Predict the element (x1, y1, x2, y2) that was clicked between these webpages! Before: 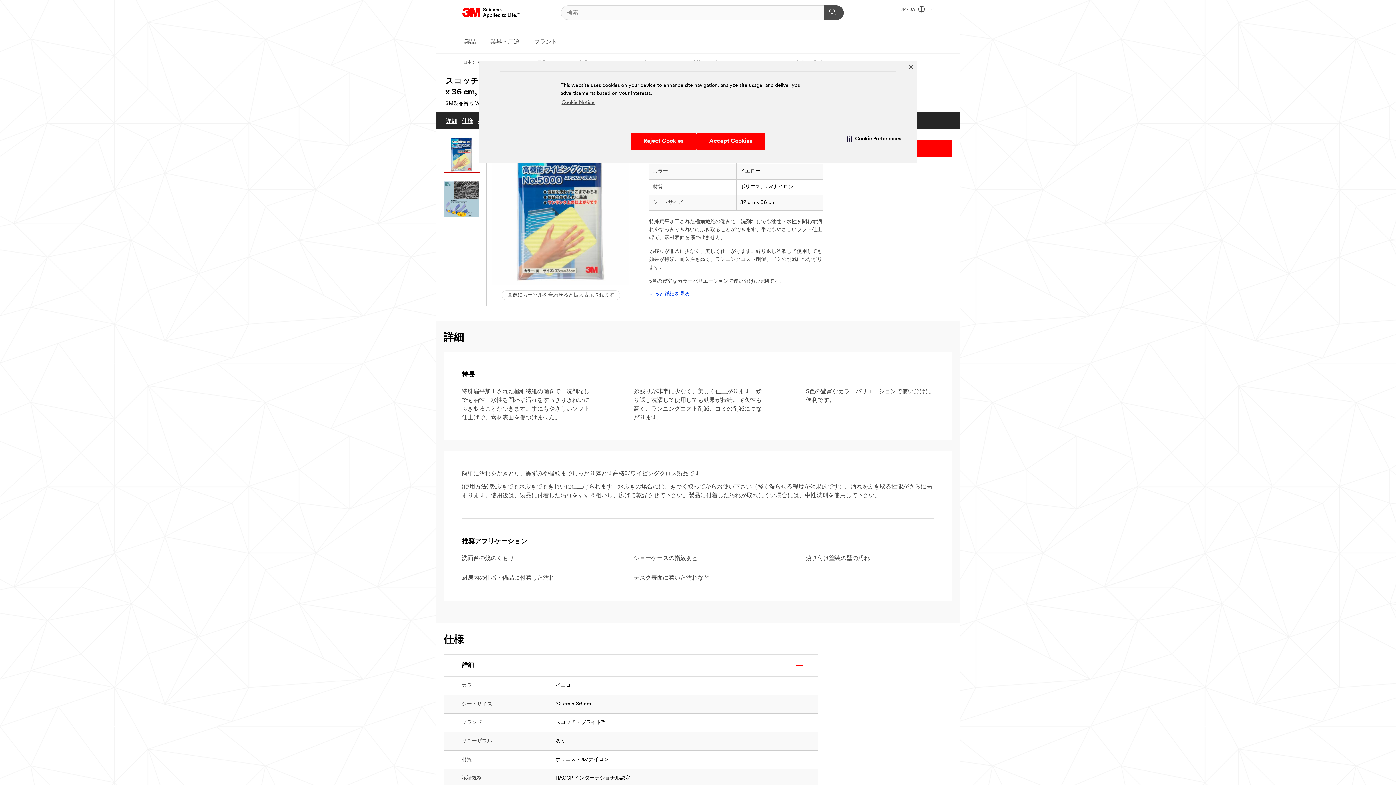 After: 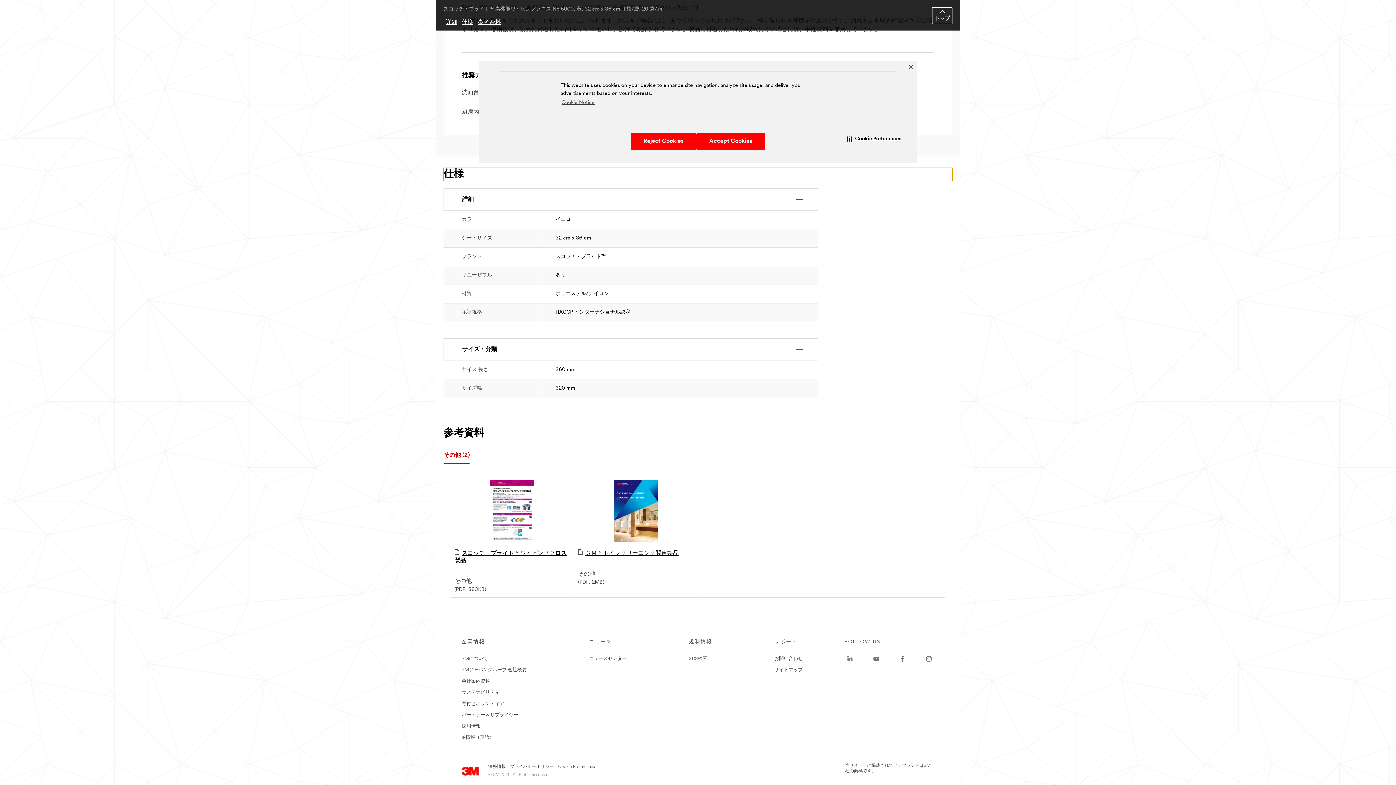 Action: bbox: (459, 116, 475, 125) label: 仕様